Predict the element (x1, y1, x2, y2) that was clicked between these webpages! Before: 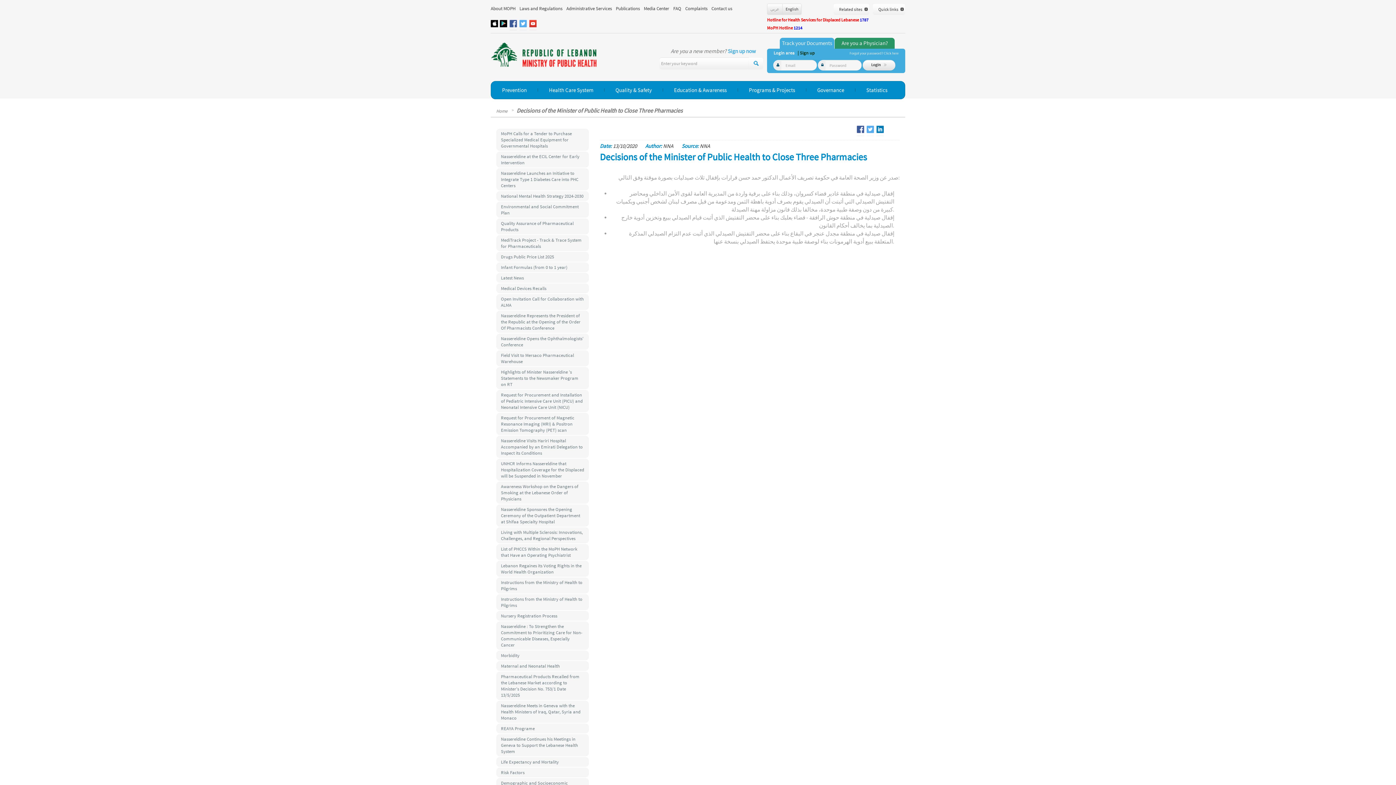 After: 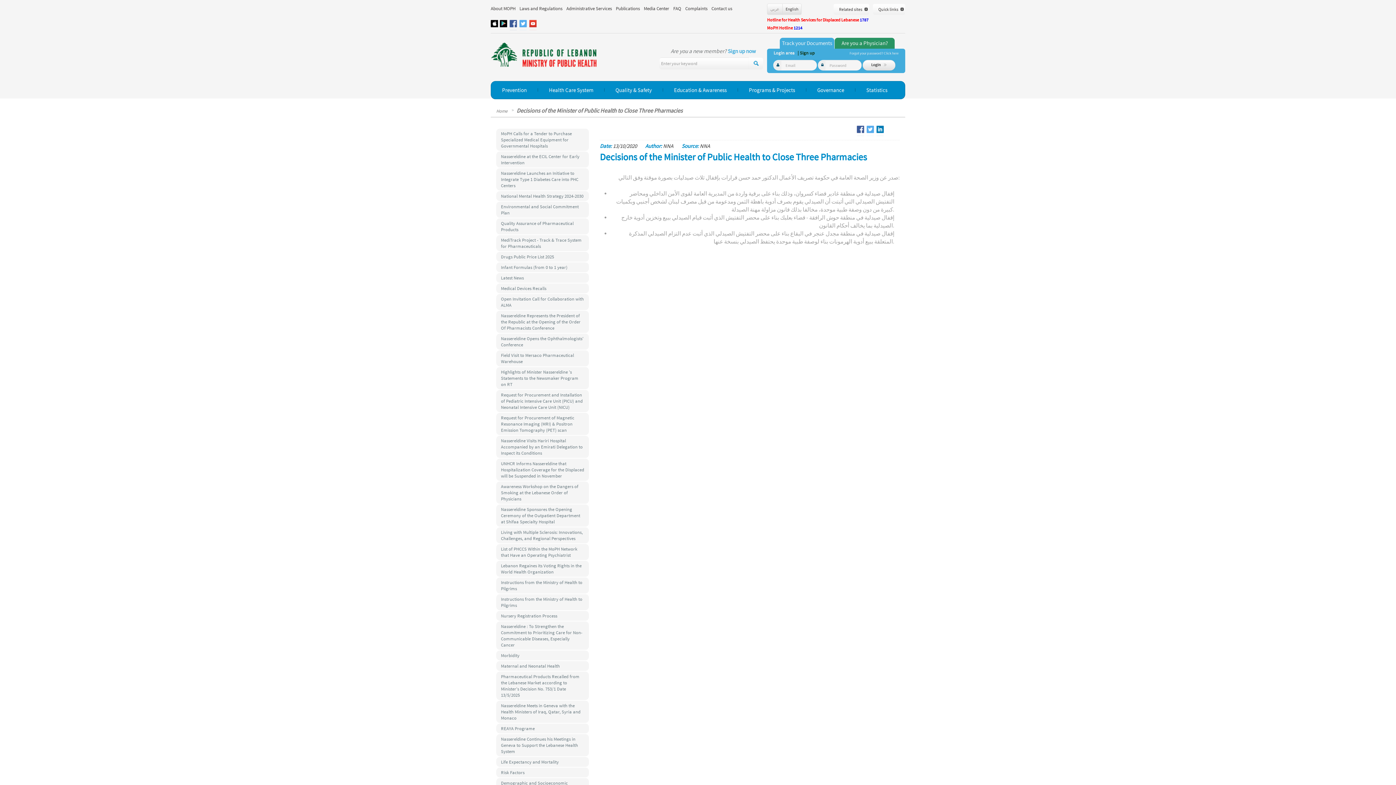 Action: bbox: (500, 19, 507, 27)